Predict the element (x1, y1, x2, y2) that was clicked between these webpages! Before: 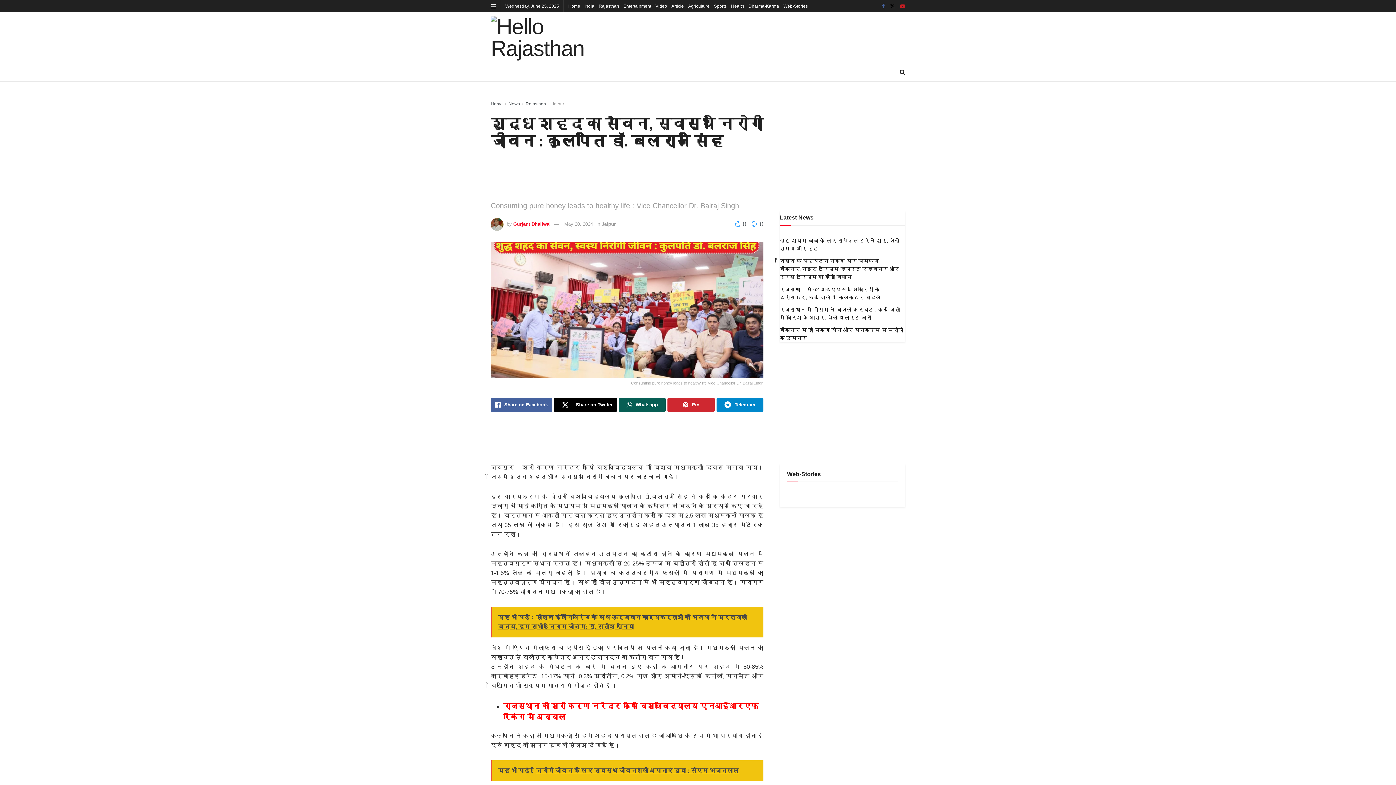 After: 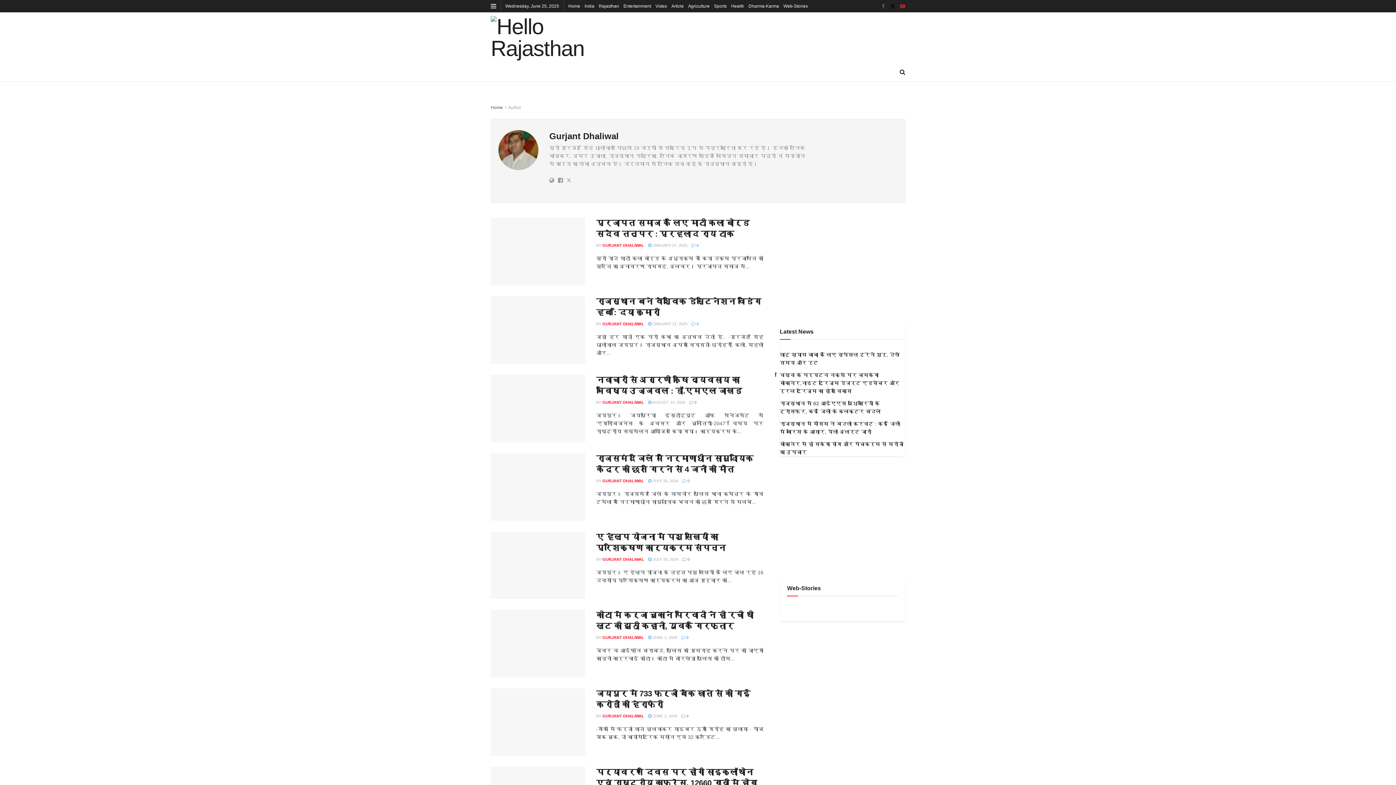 Action: bbox: (513, 221, 550, 227) label: Gurjant Dhaliwal